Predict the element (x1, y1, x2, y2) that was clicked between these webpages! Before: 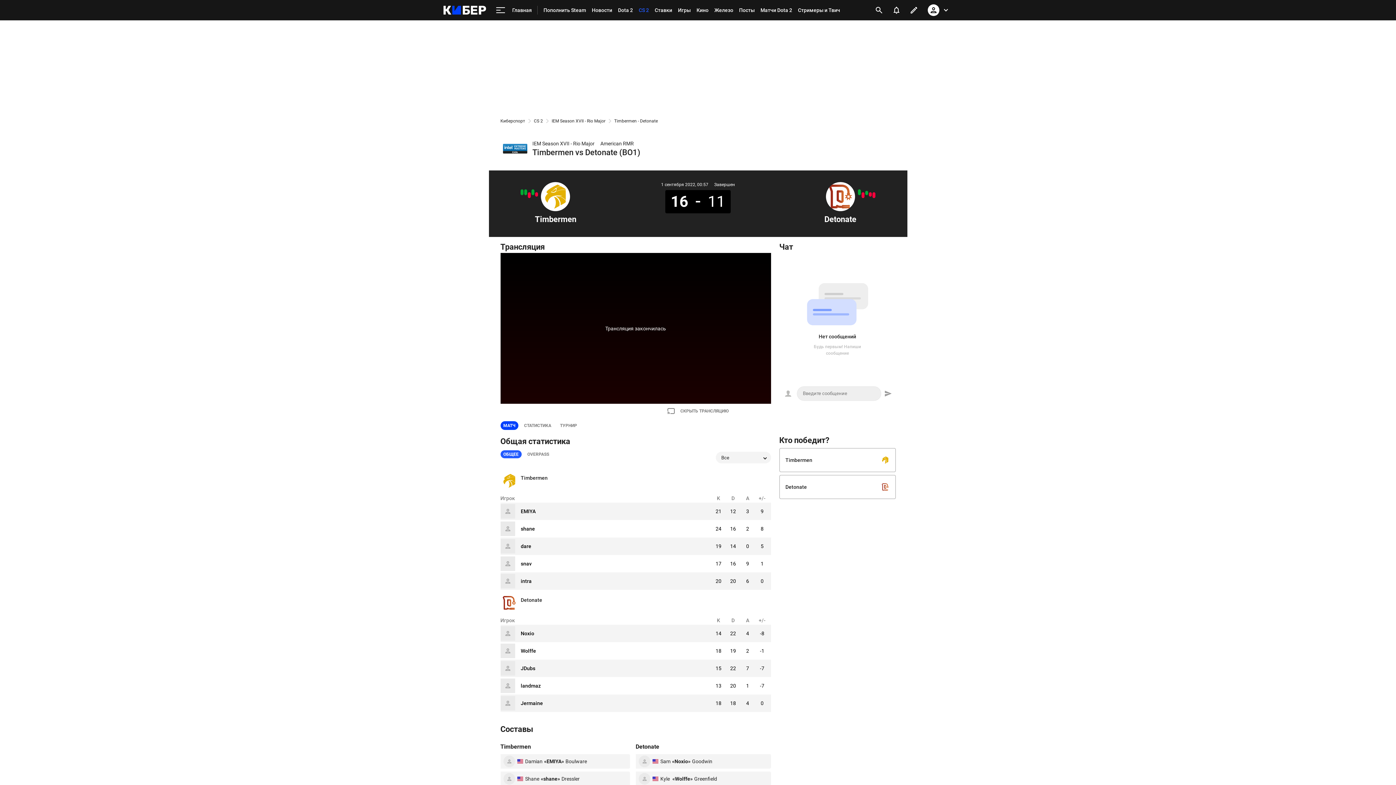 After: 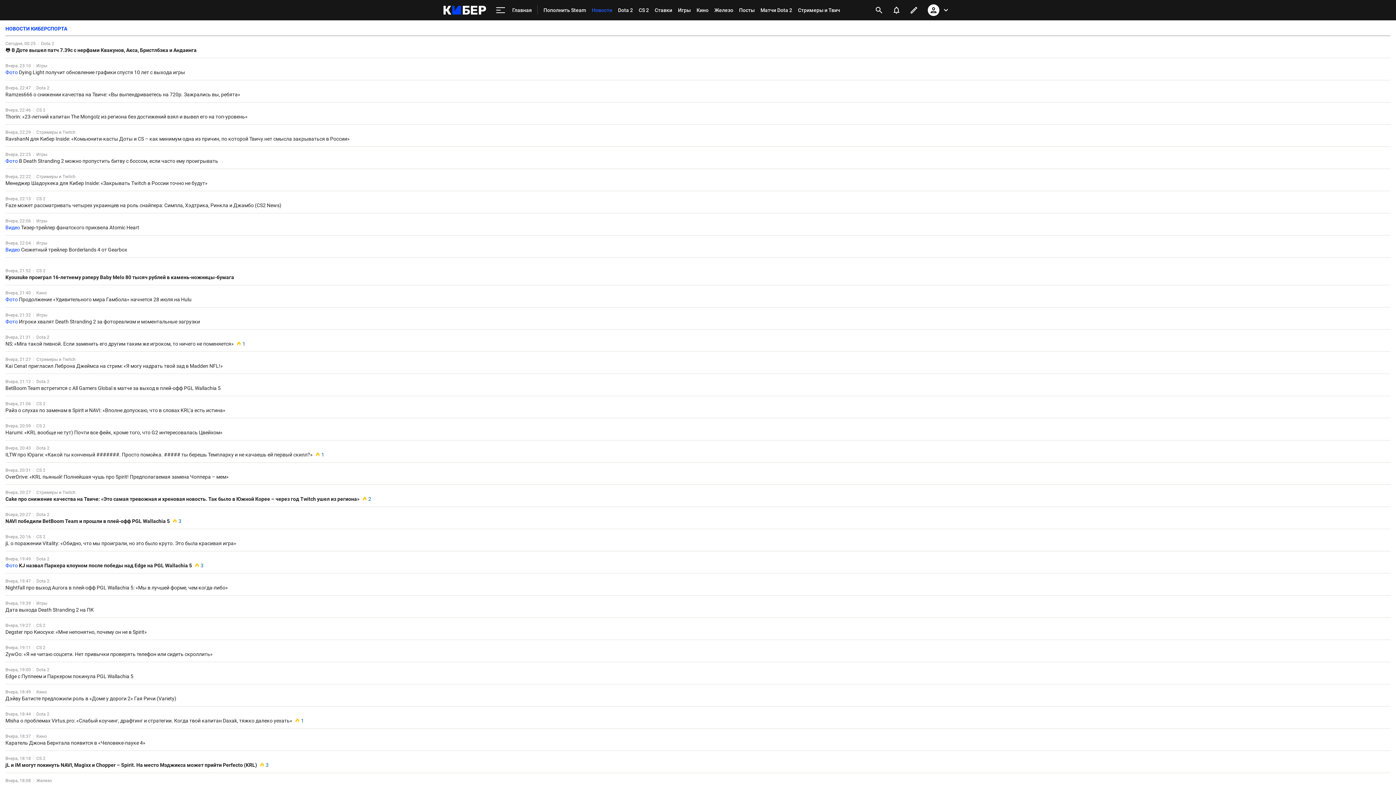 Action: bbox: (589, 0, 615, 20) label: Новости